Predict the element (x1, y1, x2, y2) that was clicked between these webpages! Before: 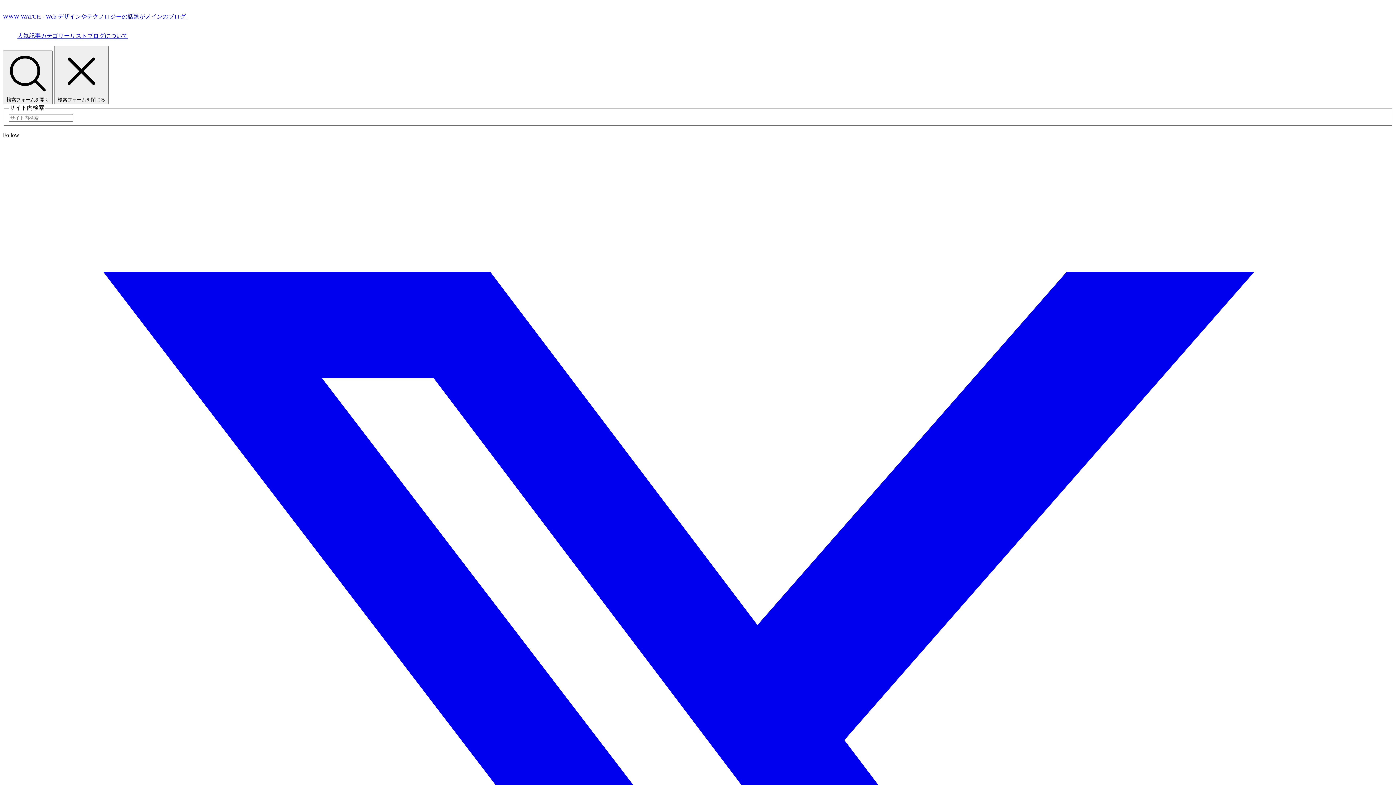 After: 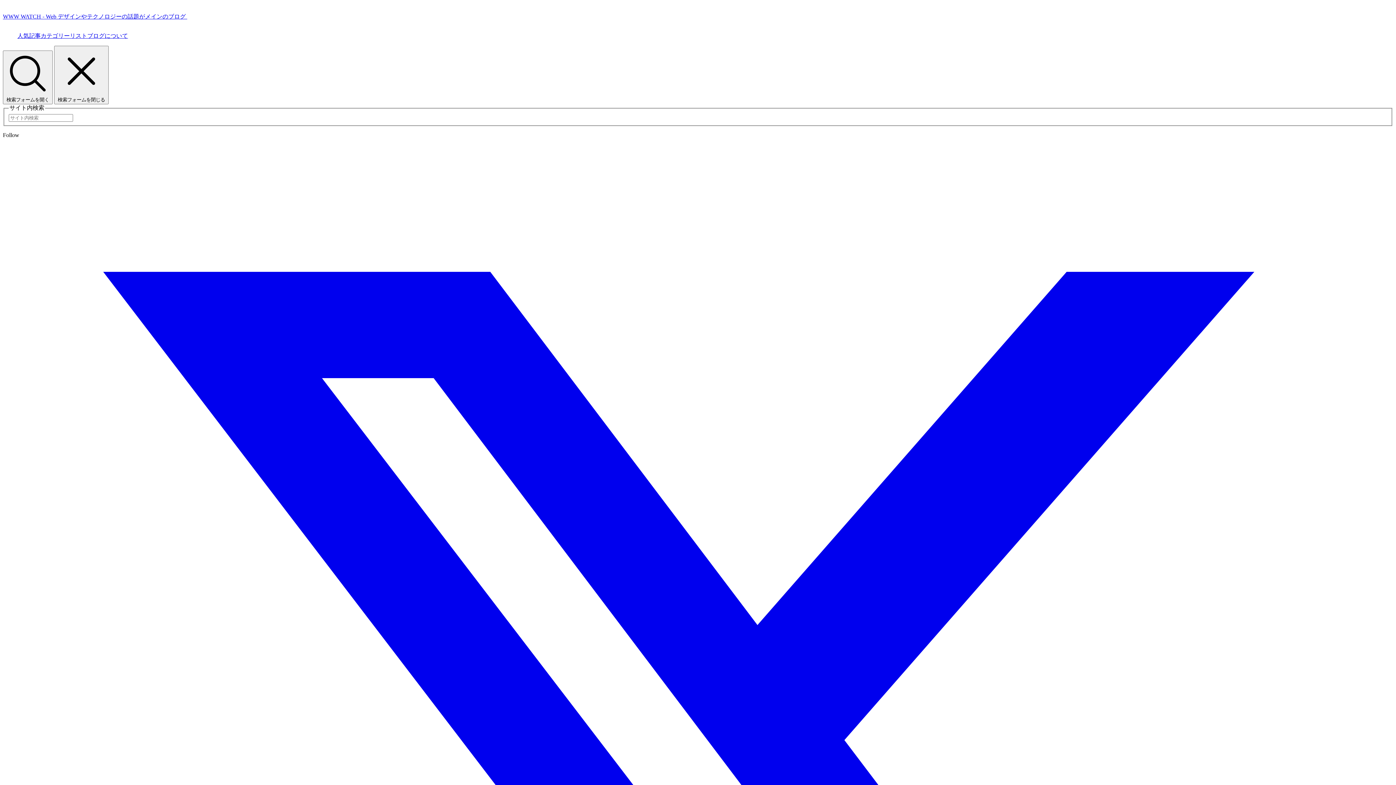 Action: bbox: (87, 32, 128, 40) label: ブログについて